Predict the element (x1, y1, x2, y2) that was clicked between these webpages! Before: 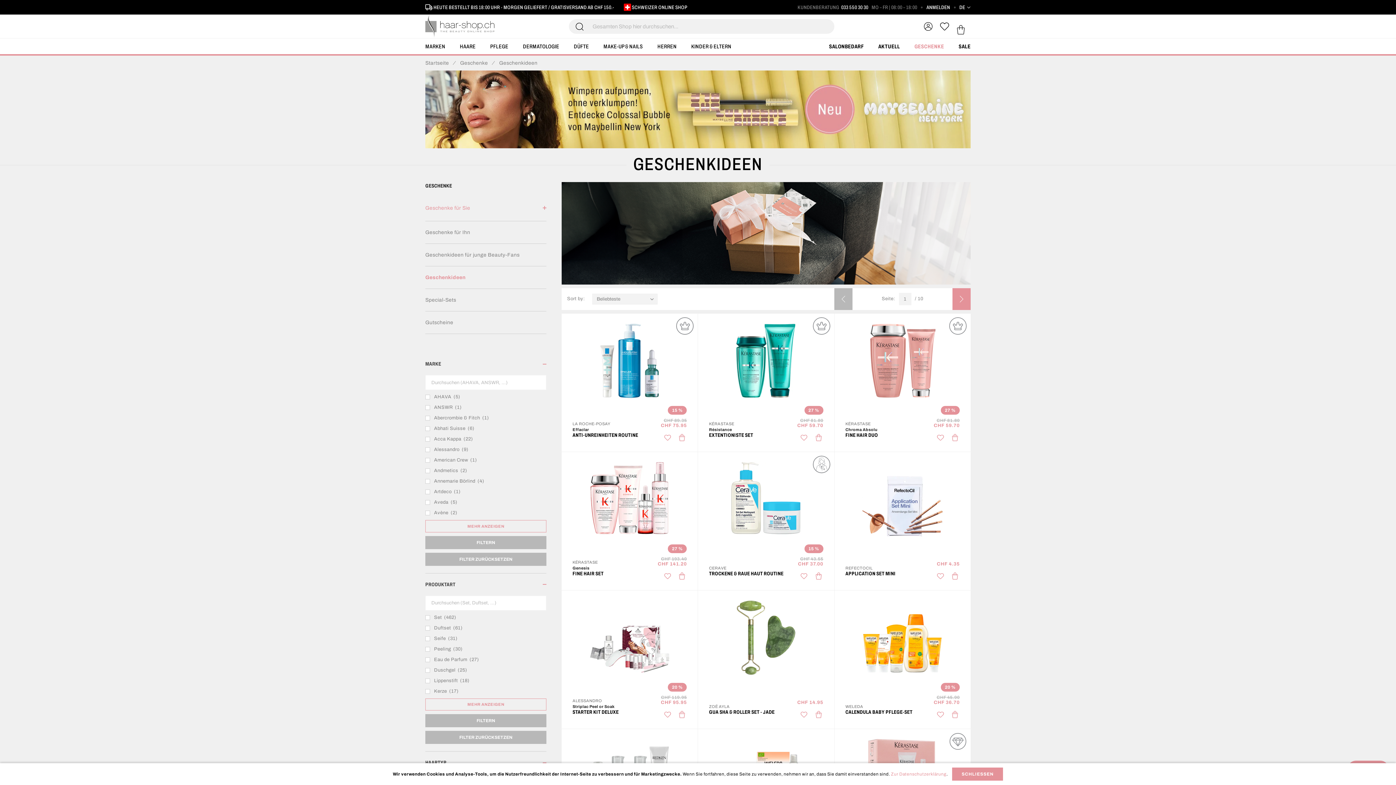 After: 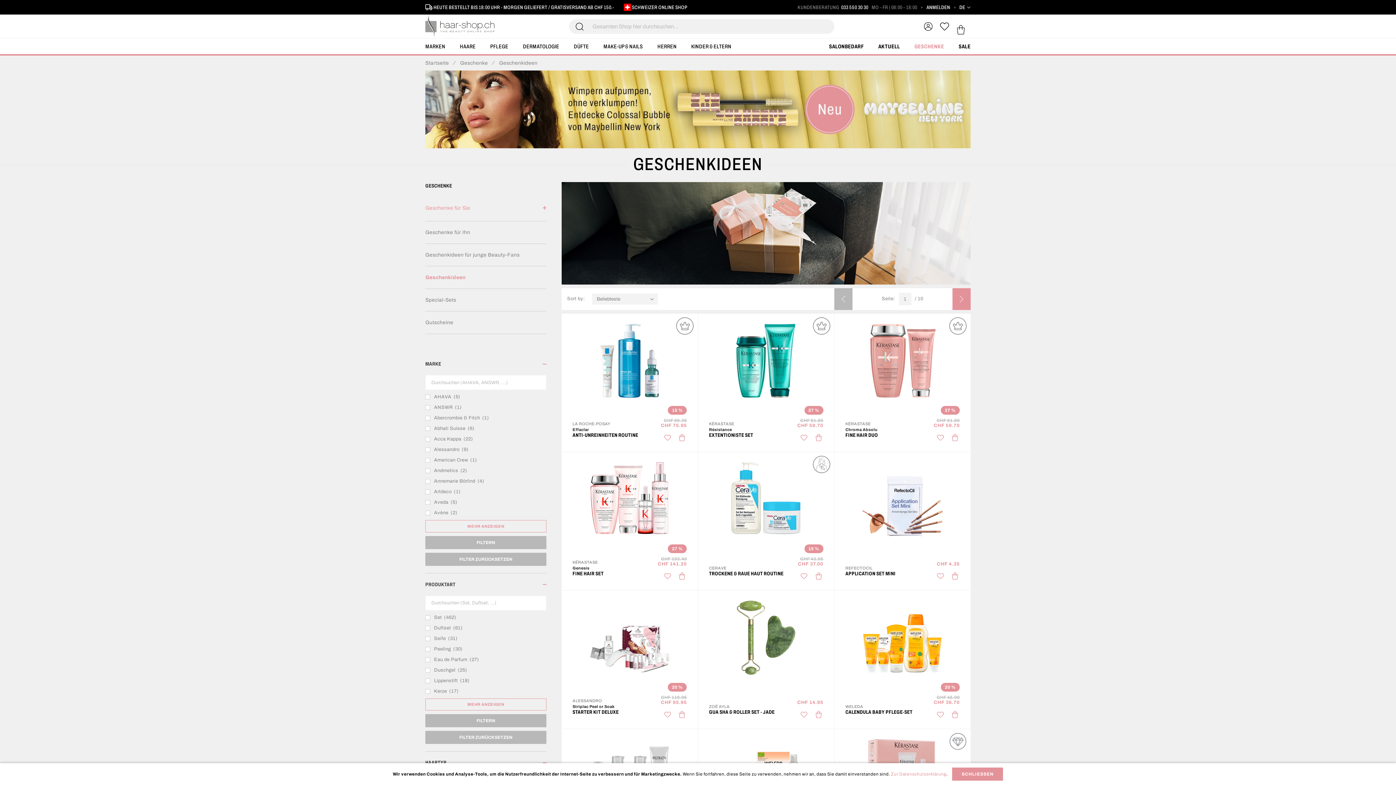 Action: label: IN DEN WARENKORB
VIELEN DANK!
ES IST EIN FEHLER AUFGETRETEN. bbox: (814, 432, 823, 443)